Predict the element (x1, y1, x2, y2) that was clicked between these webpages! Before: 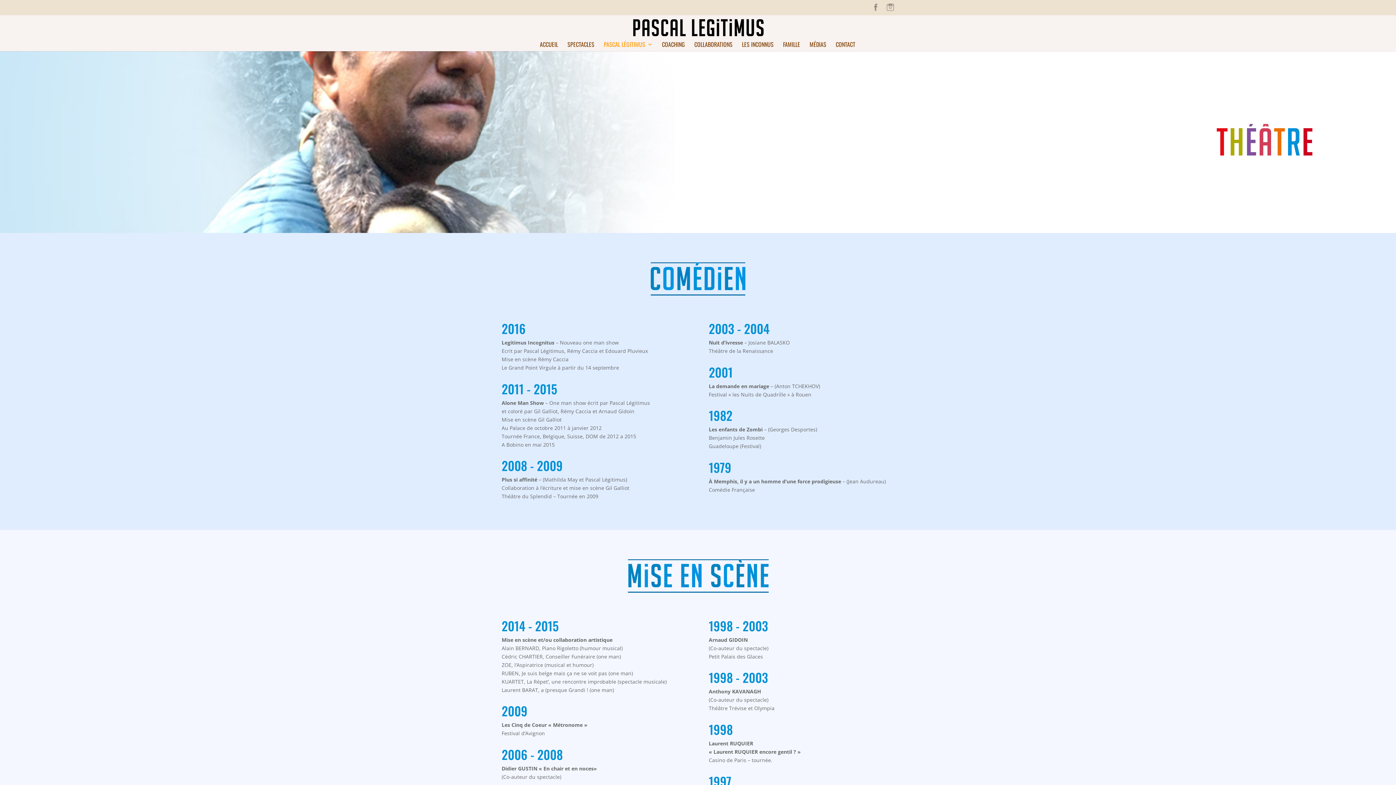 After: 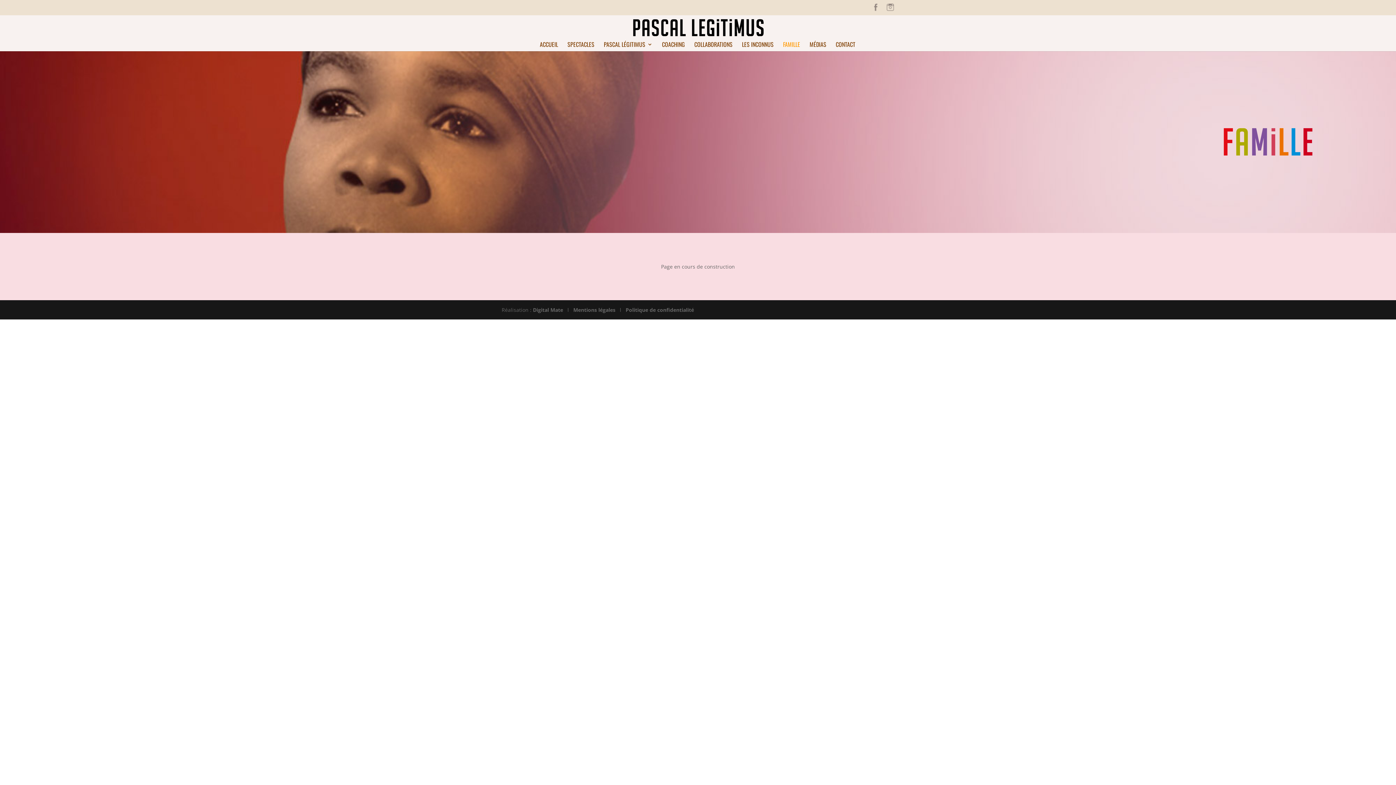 Action: bbox: (783, 41, 800, 51) label: FAMILLE